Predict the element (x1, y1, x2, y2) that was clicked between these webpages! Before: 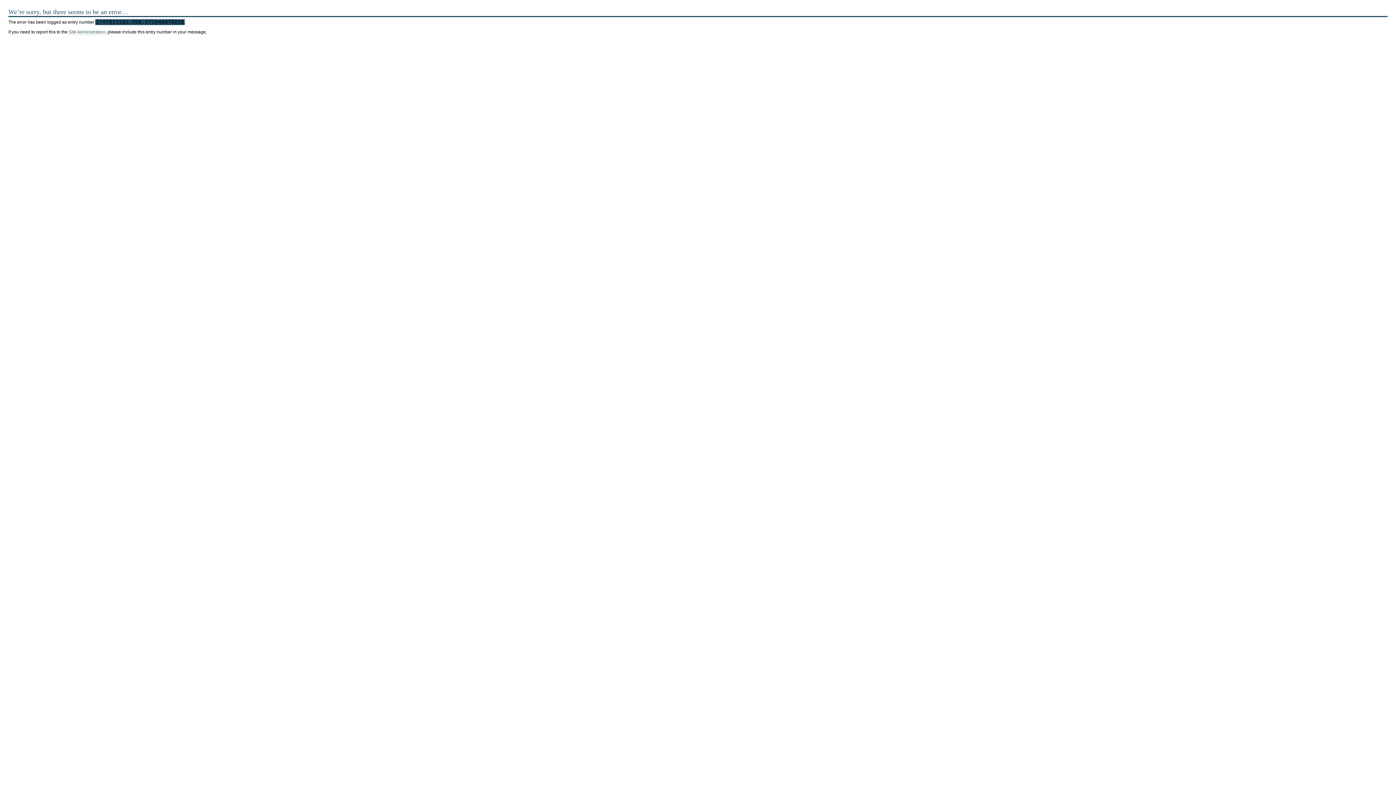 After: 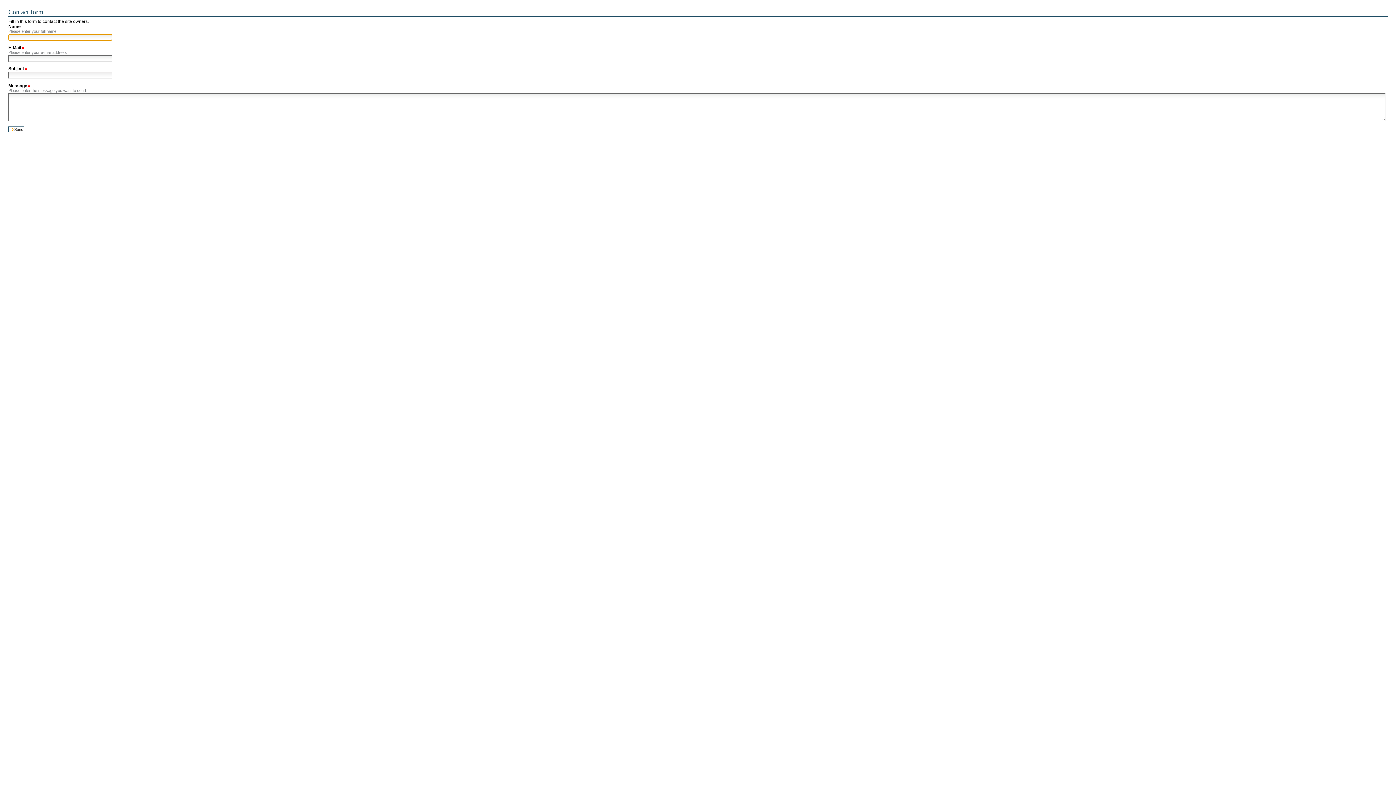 Action: bbox: (68, 29, 105, 34) label: Site Administration